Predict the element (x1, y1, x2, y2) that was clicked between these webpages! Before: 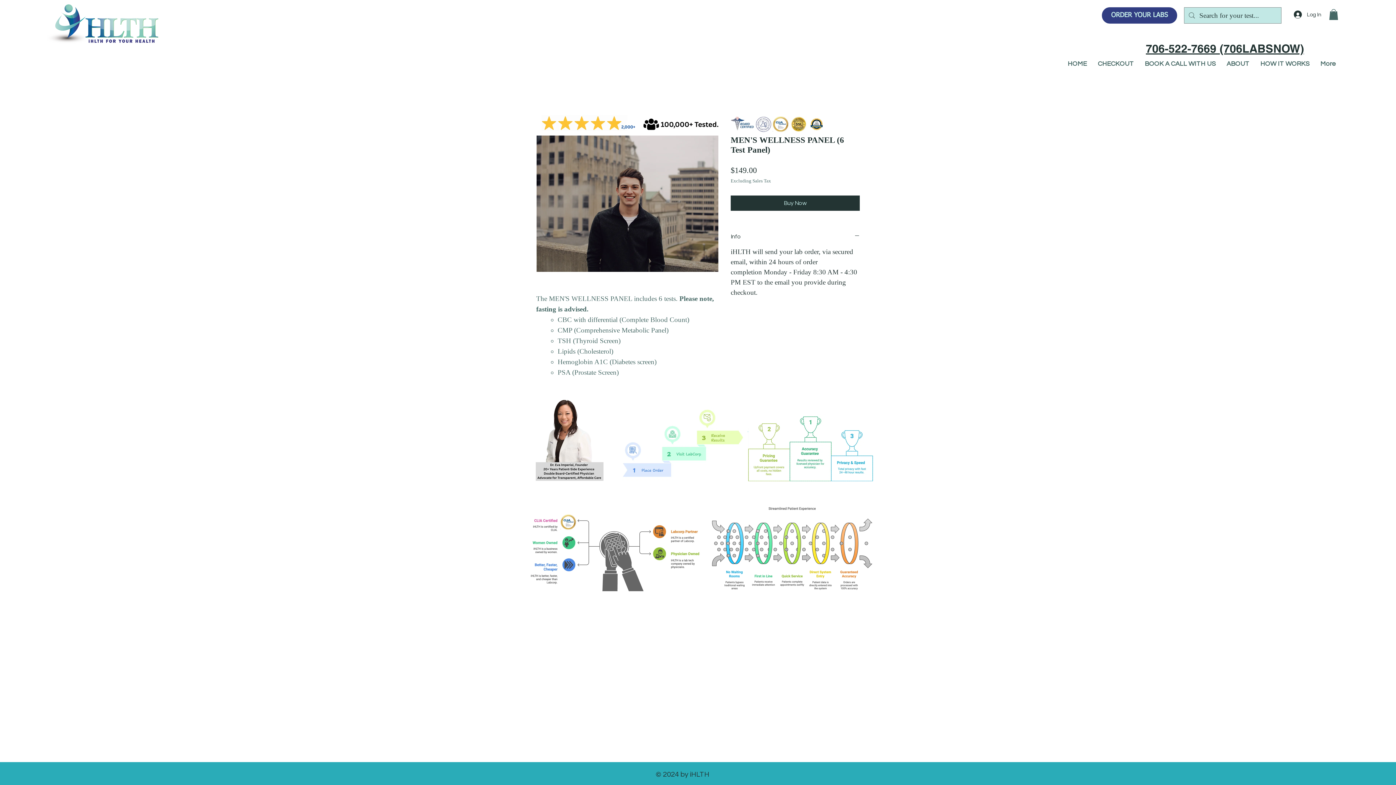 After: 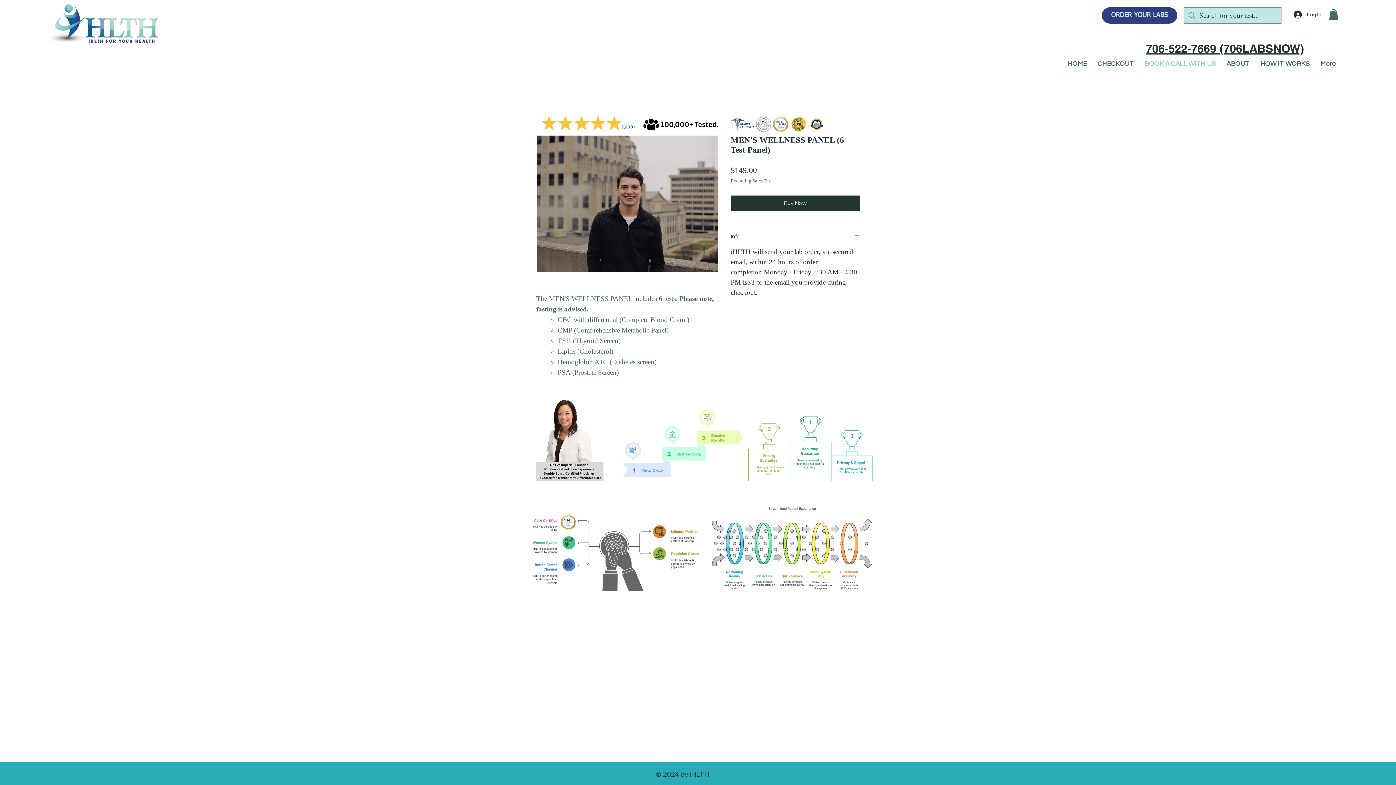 Action: label: BOOK A CALL WITH US bbox: (1139, 55, 1221, 71)